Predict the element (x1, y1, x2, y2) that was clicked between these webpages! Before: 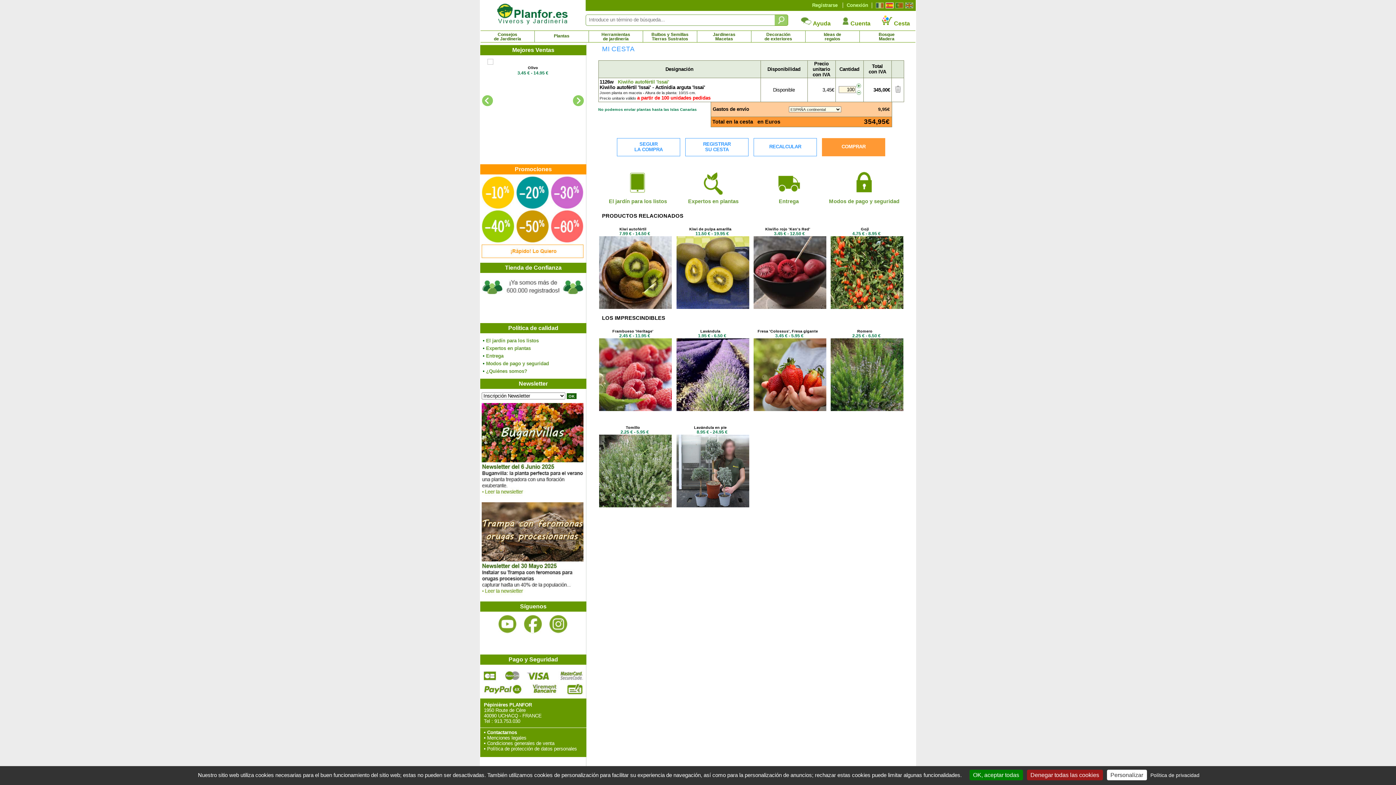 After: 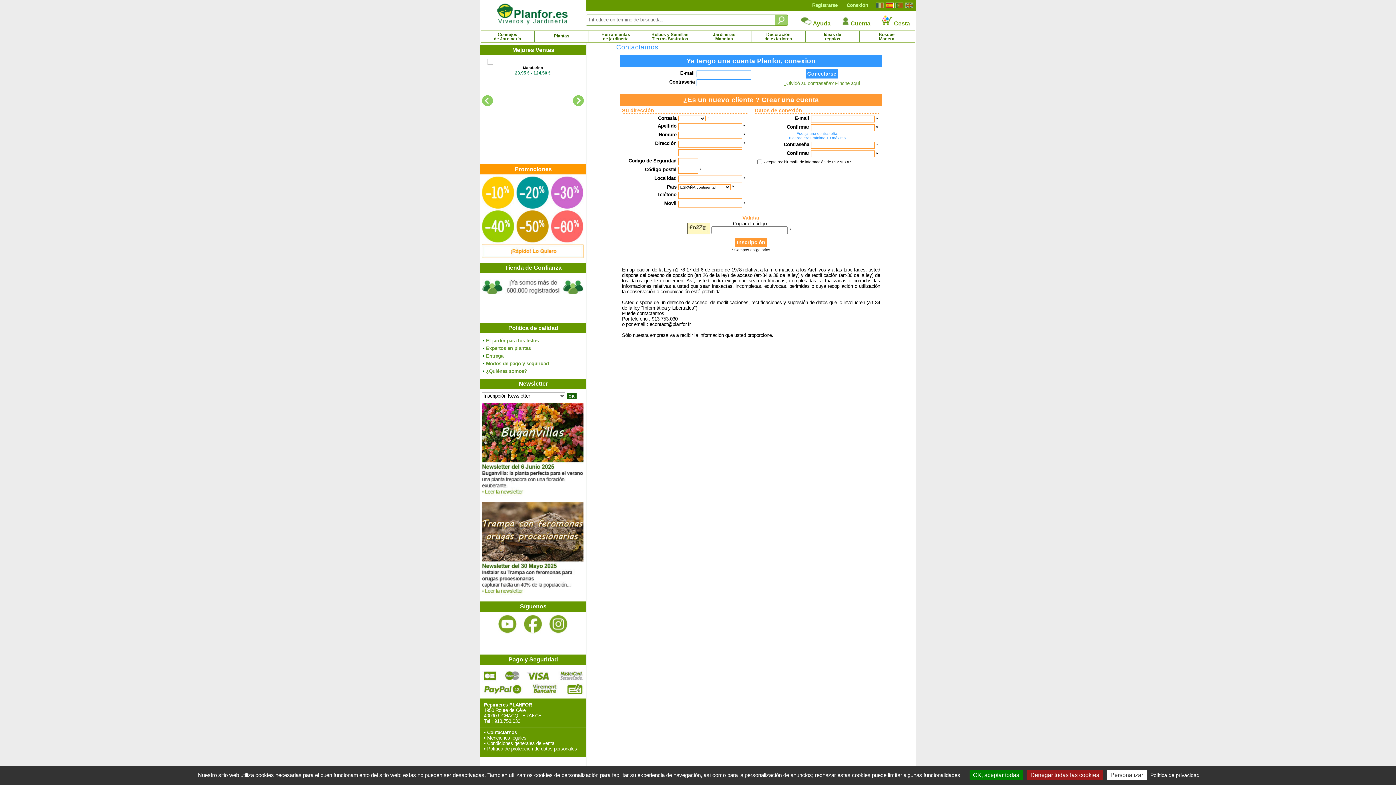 Action: bbox: (487, 730, 517, 735) label: Contactarnos